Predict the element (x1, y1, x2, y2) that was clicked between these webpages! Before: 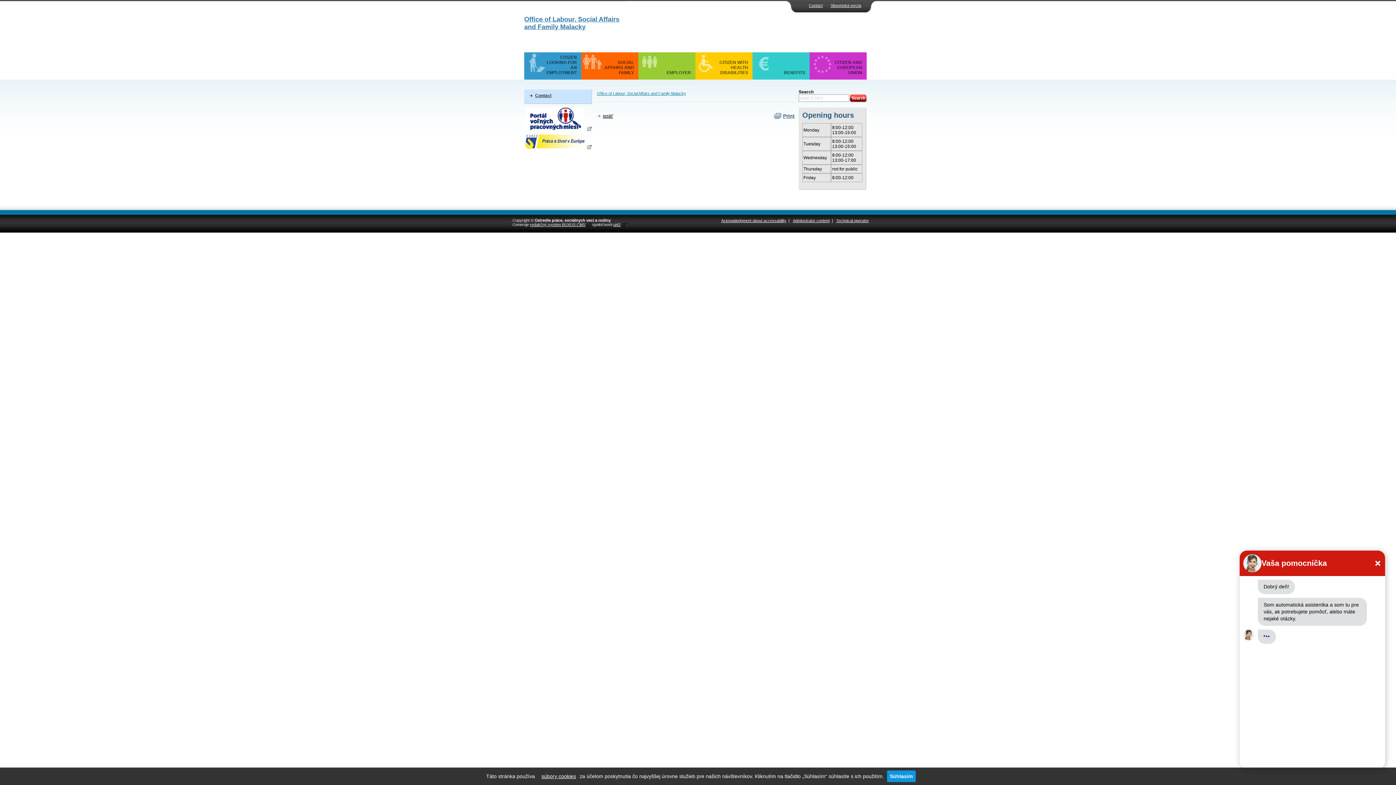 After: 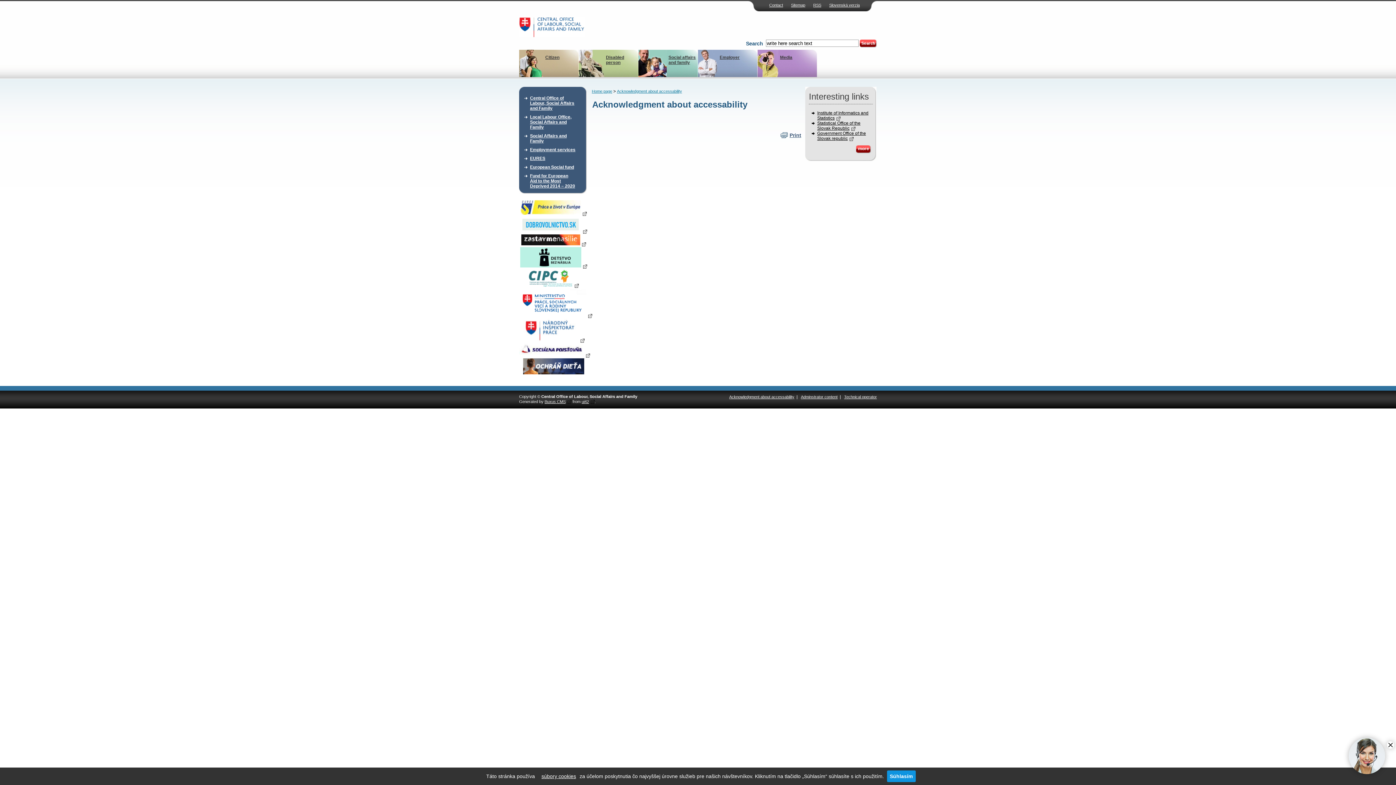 Action: label: Acknowledgment about accessability bbox: (721, 218, 786, 222)